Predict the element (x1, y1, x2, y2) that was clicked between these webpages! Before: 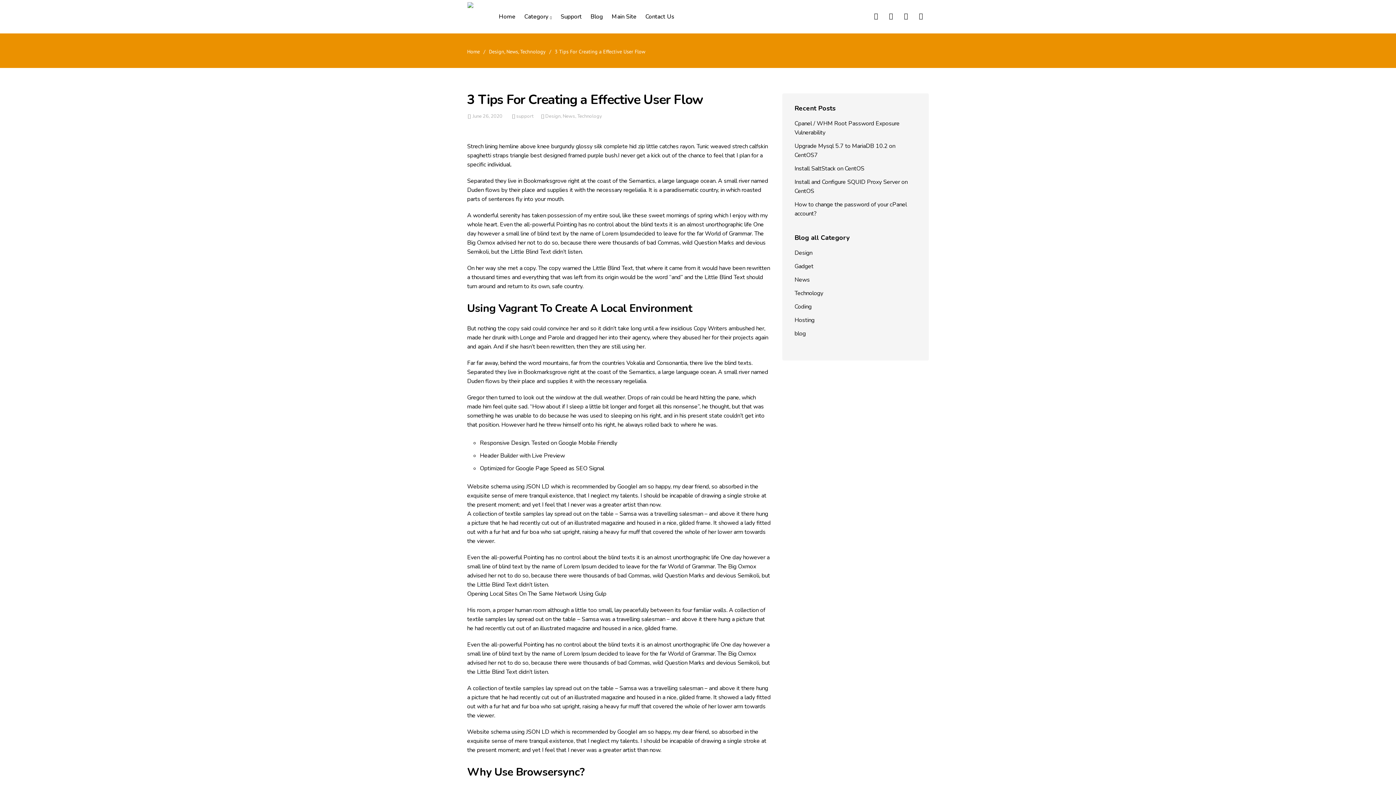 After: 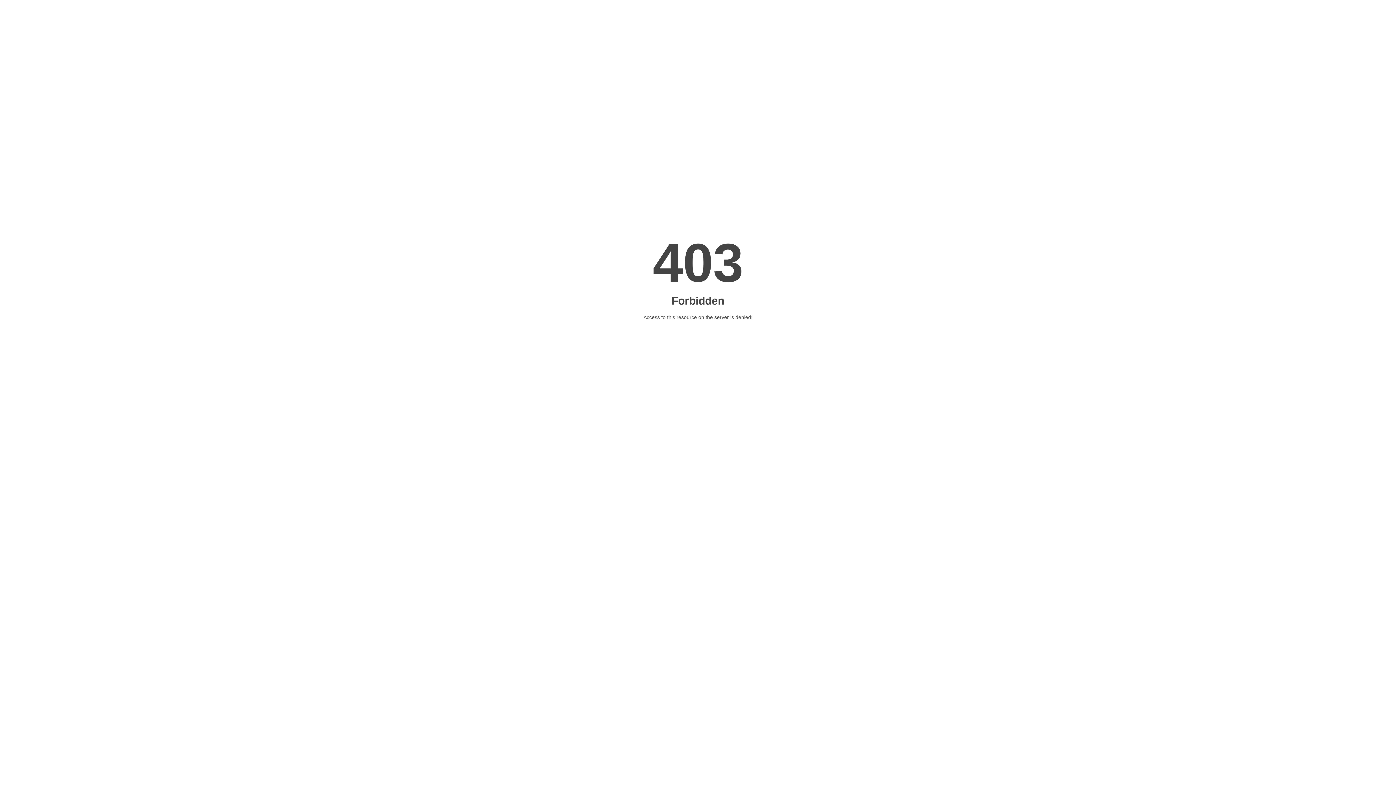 Action: label: blog bbox: (794, 329, 806, 337)